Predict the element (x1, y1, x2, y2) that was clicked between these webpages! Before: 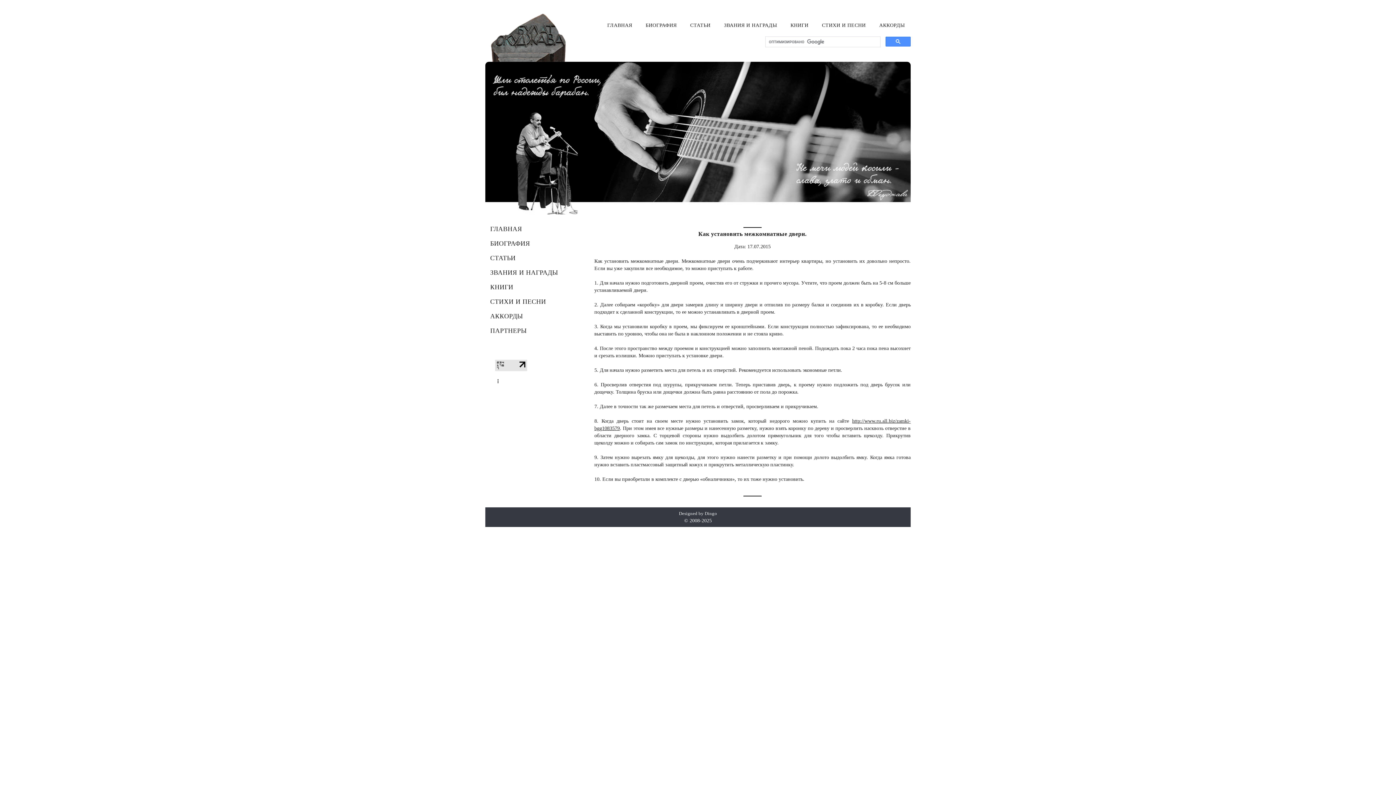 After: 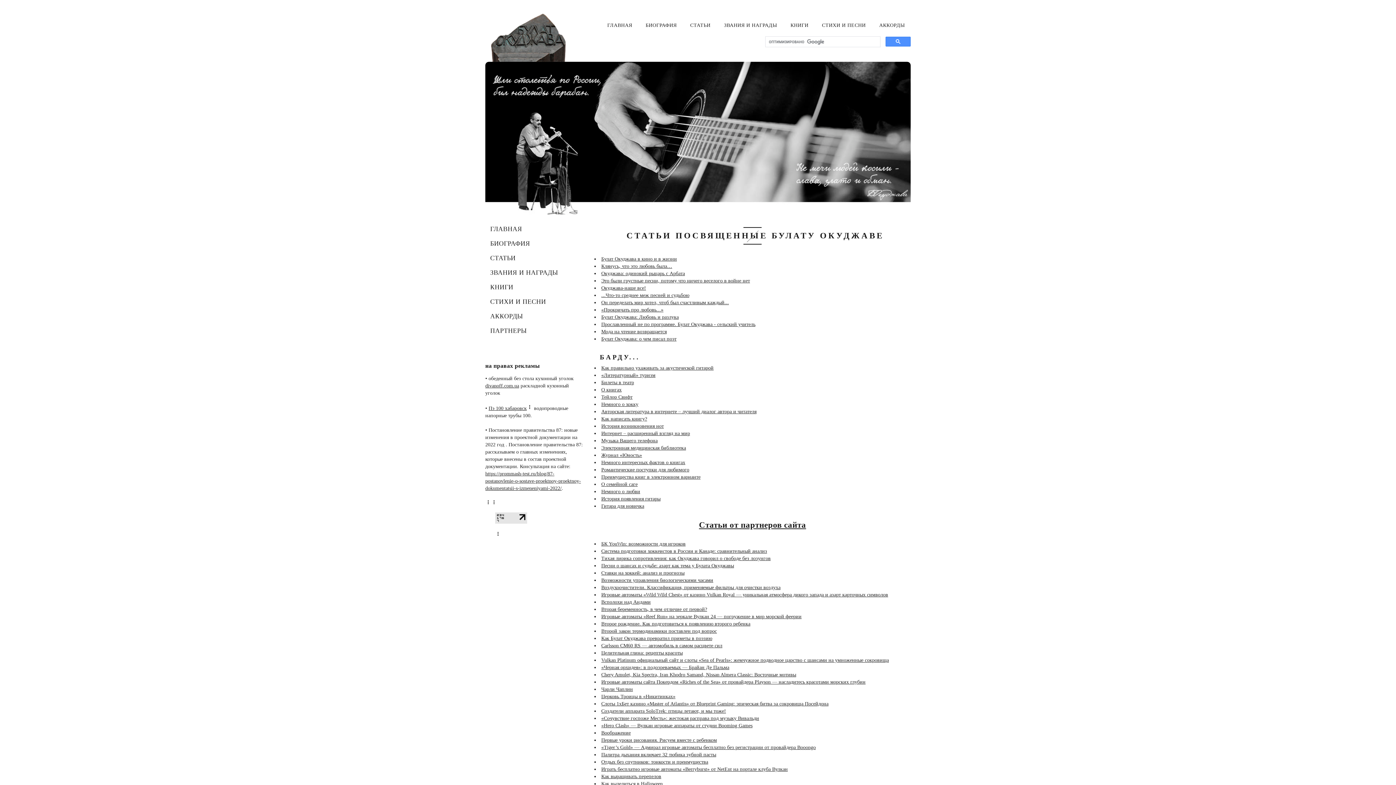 Action: bbox: (490, 250, 515, 265) label: СТАТЬИ